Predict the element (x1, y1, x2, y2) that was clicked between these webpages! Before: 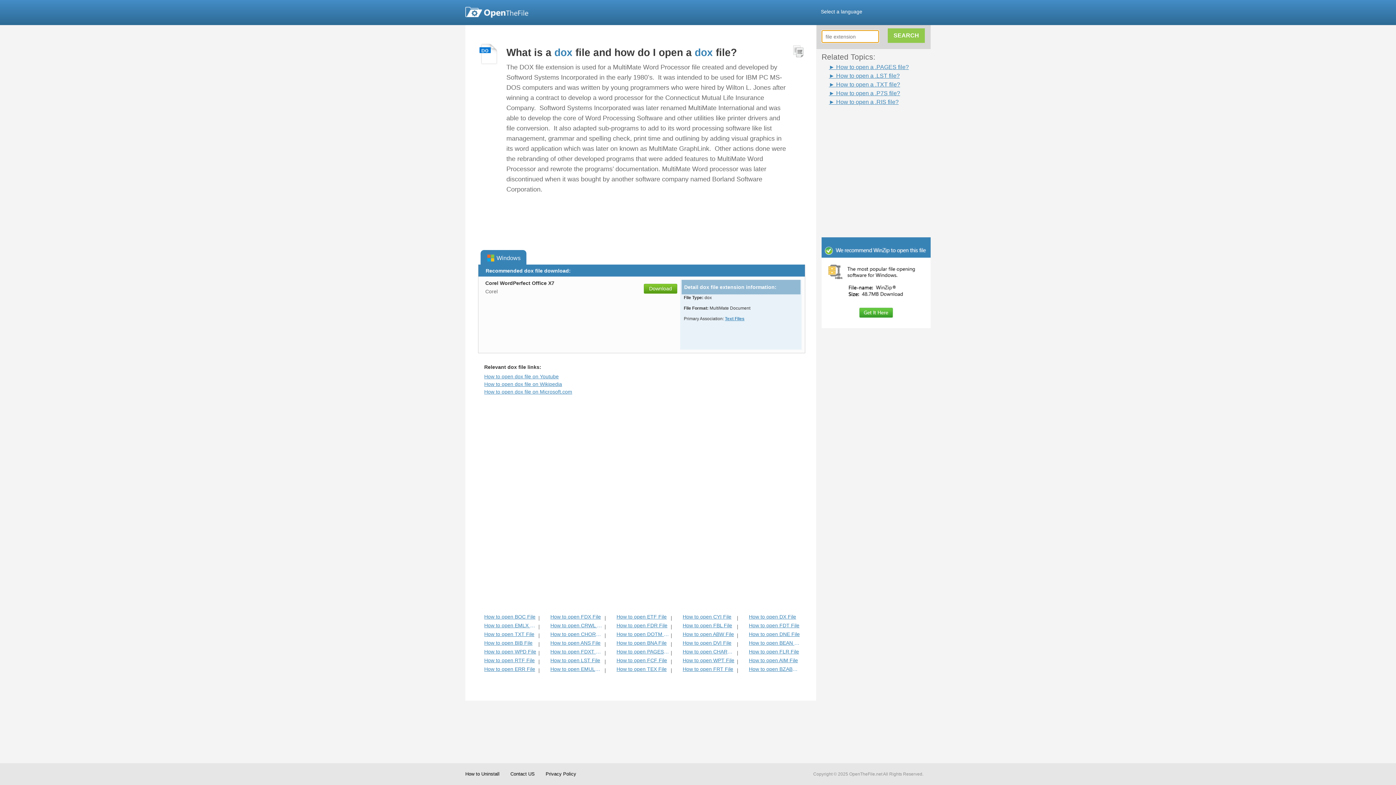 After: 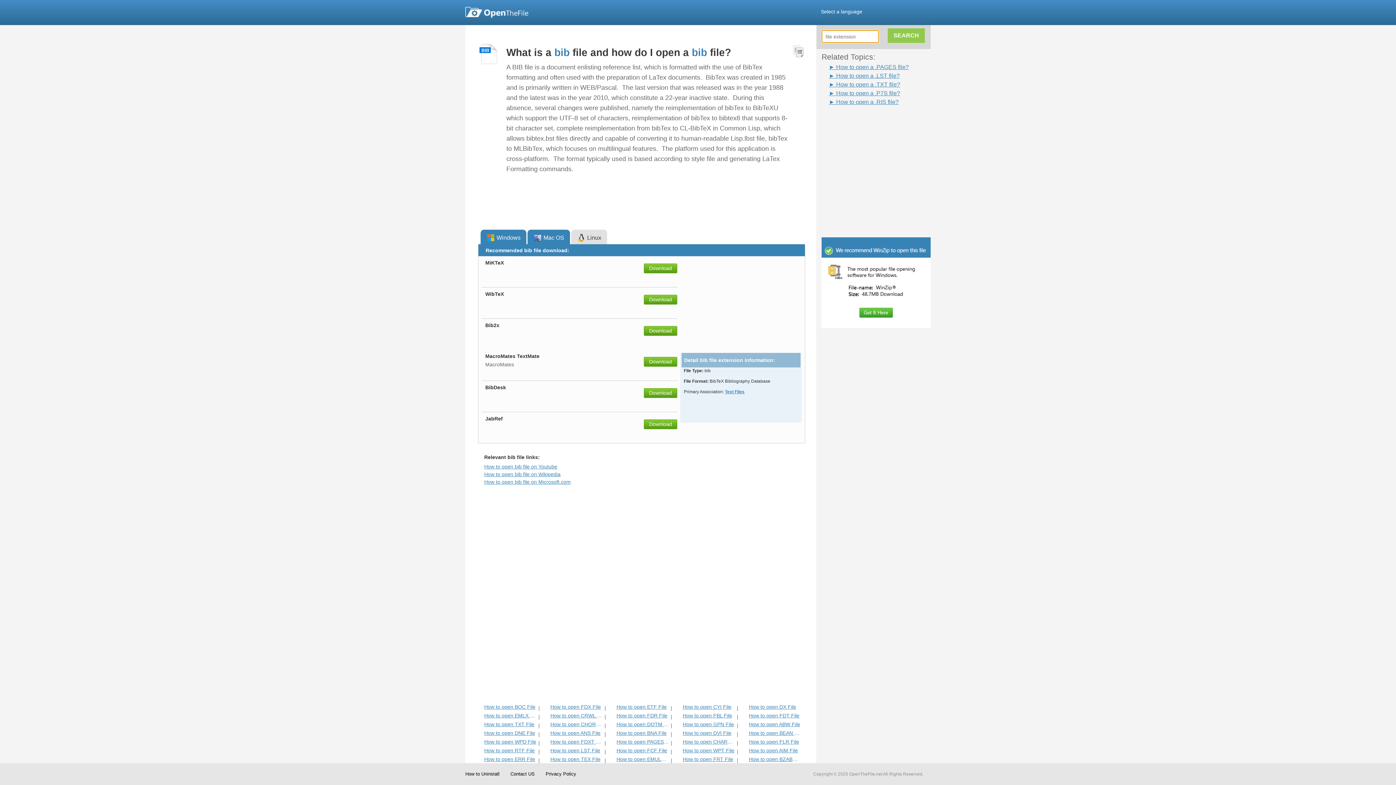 Action: label: How to open BIB File bbox: (484, 640, 537, 646)